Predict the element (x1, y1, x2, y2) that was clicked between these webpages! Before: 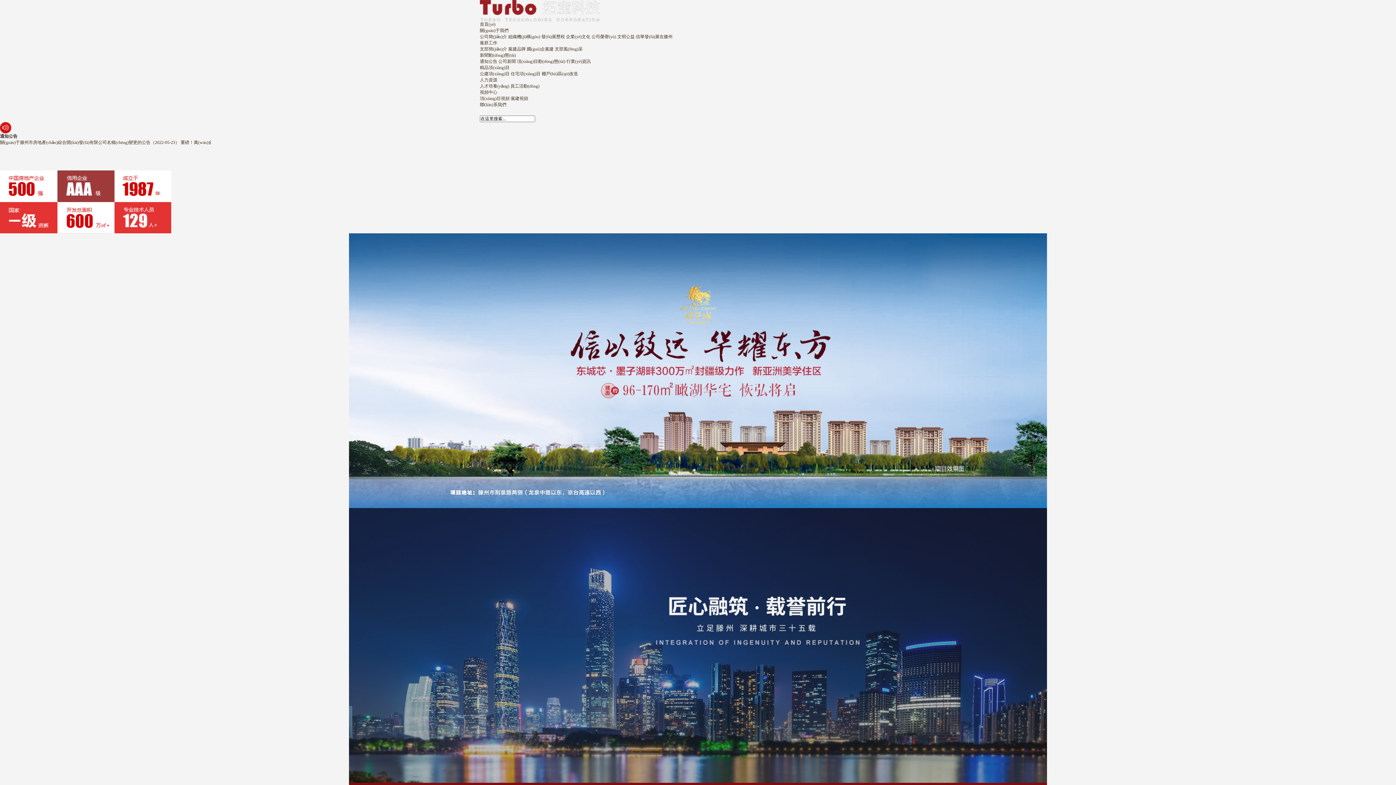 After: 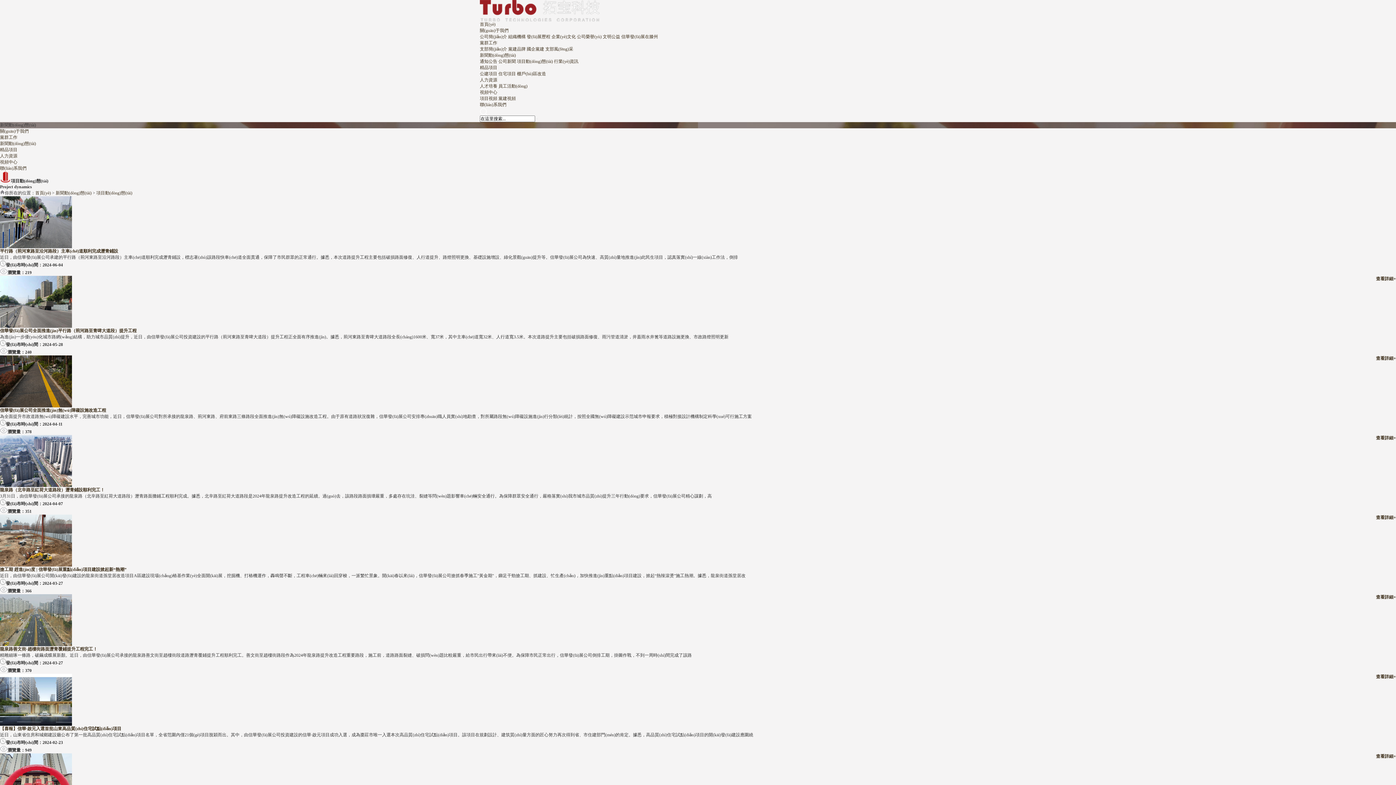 Action: label: 項(xiàng)目動(dòng)態(tài) bbox: (517, 58, 565, 64)